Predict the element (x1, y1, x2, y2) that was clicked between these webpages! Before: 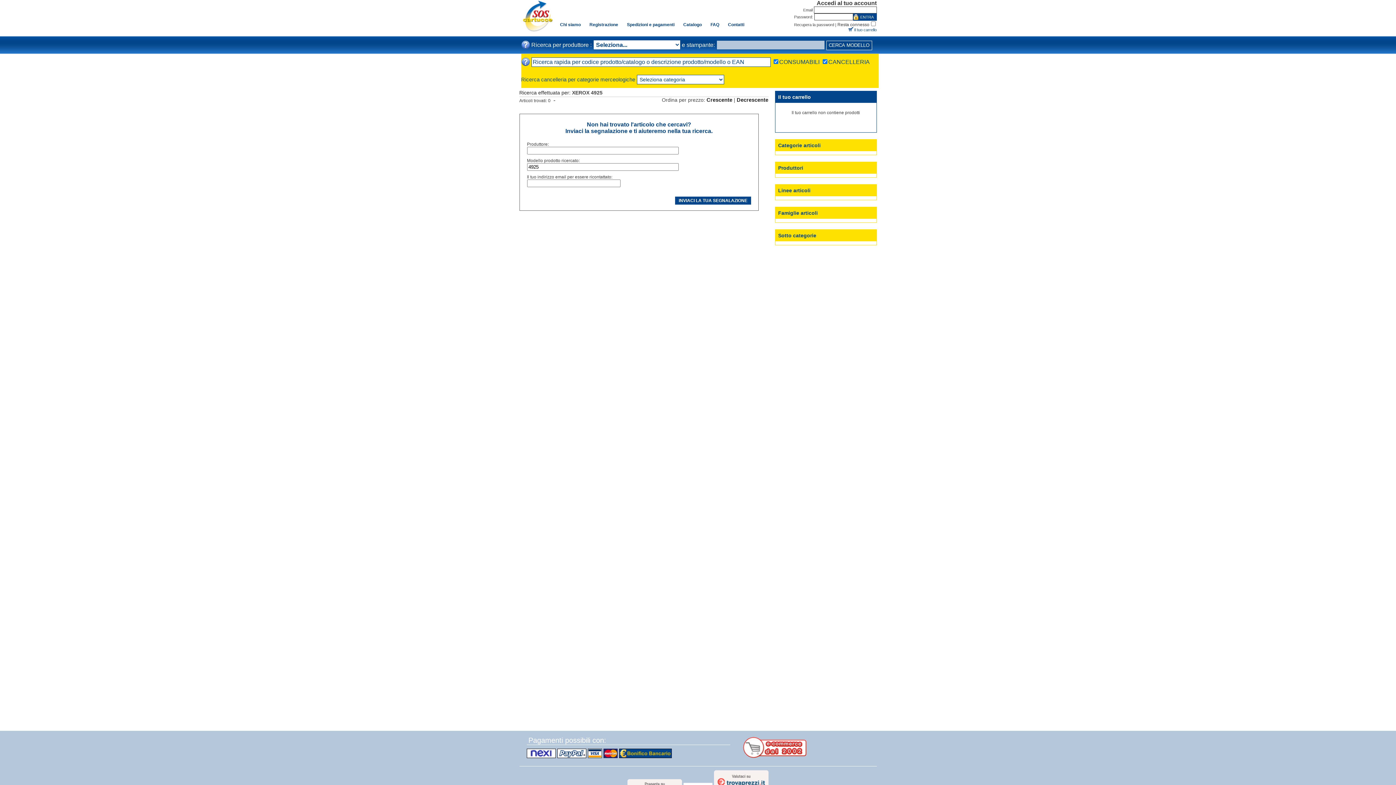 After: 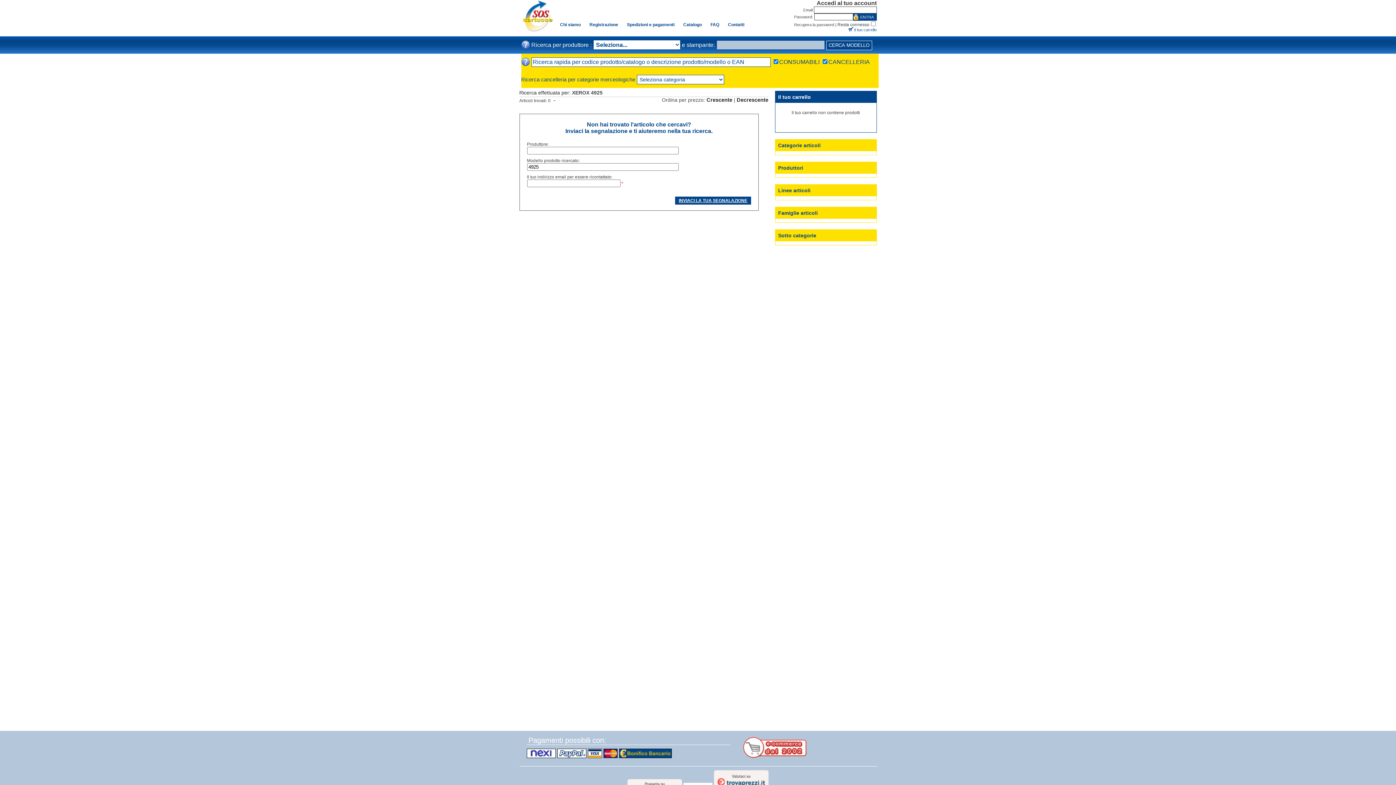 Action: label: INVIACI LA TUA SEGNALAZIONE bbox: (675, 196, 751, 204)